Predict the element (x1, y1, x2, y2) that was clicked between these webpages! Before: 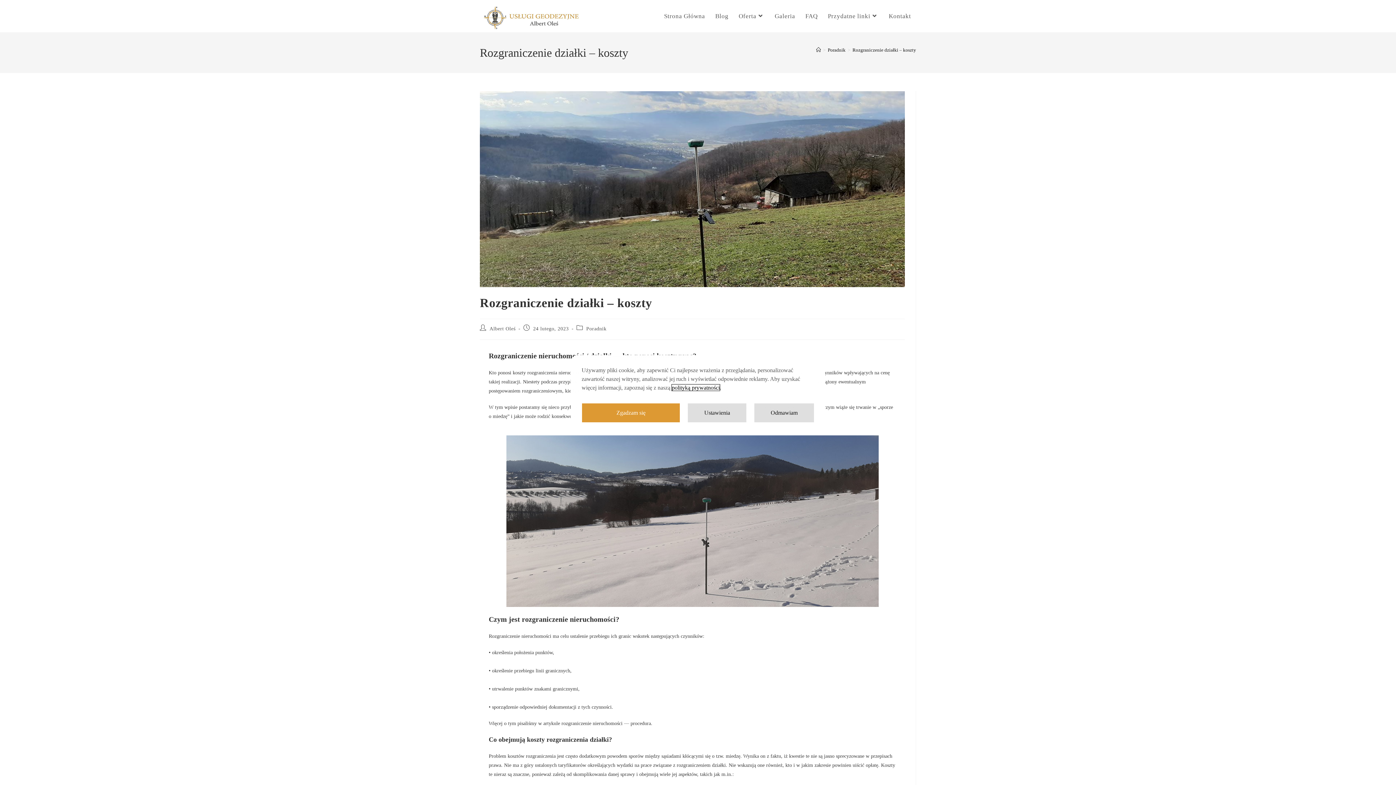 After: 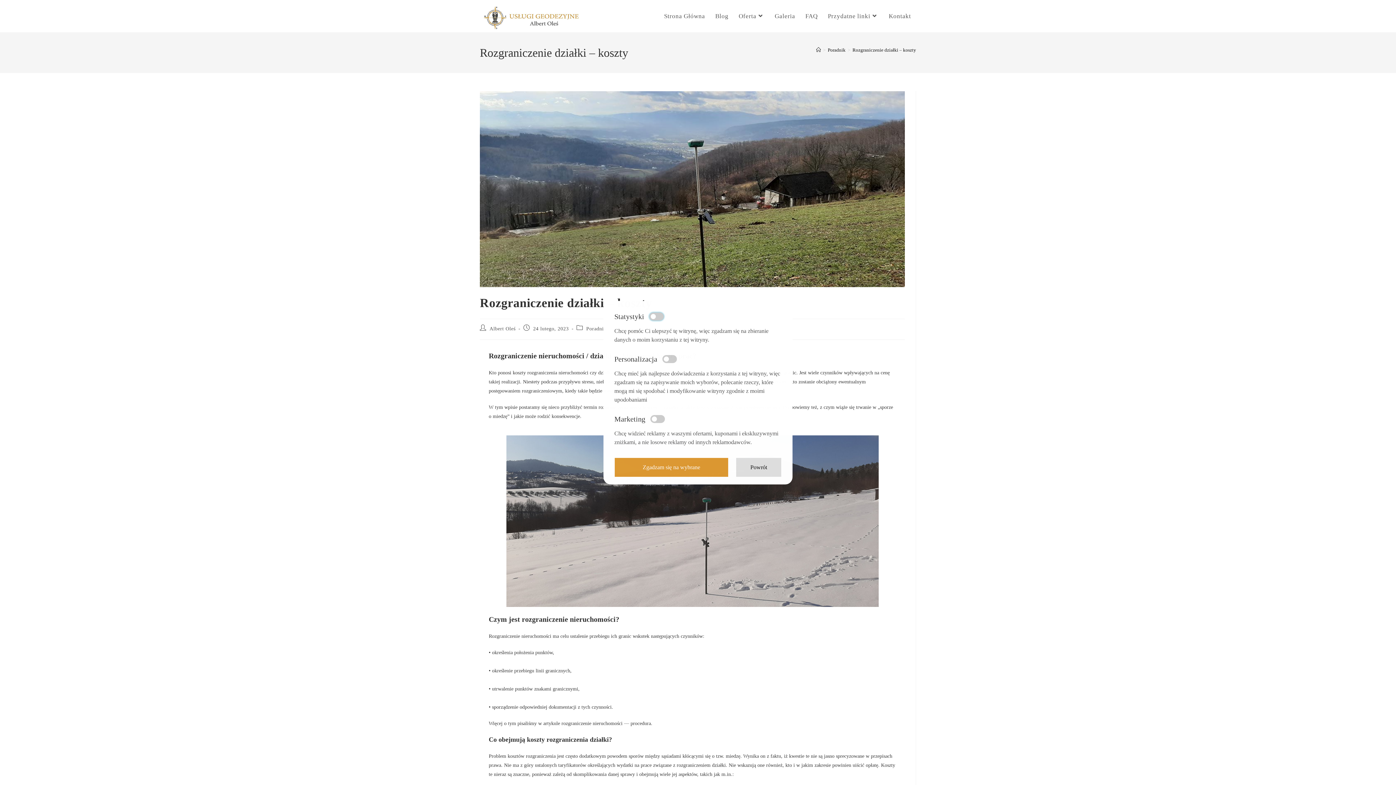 Action: bbox: (687, 403, 746, 422) label: Ustawienia